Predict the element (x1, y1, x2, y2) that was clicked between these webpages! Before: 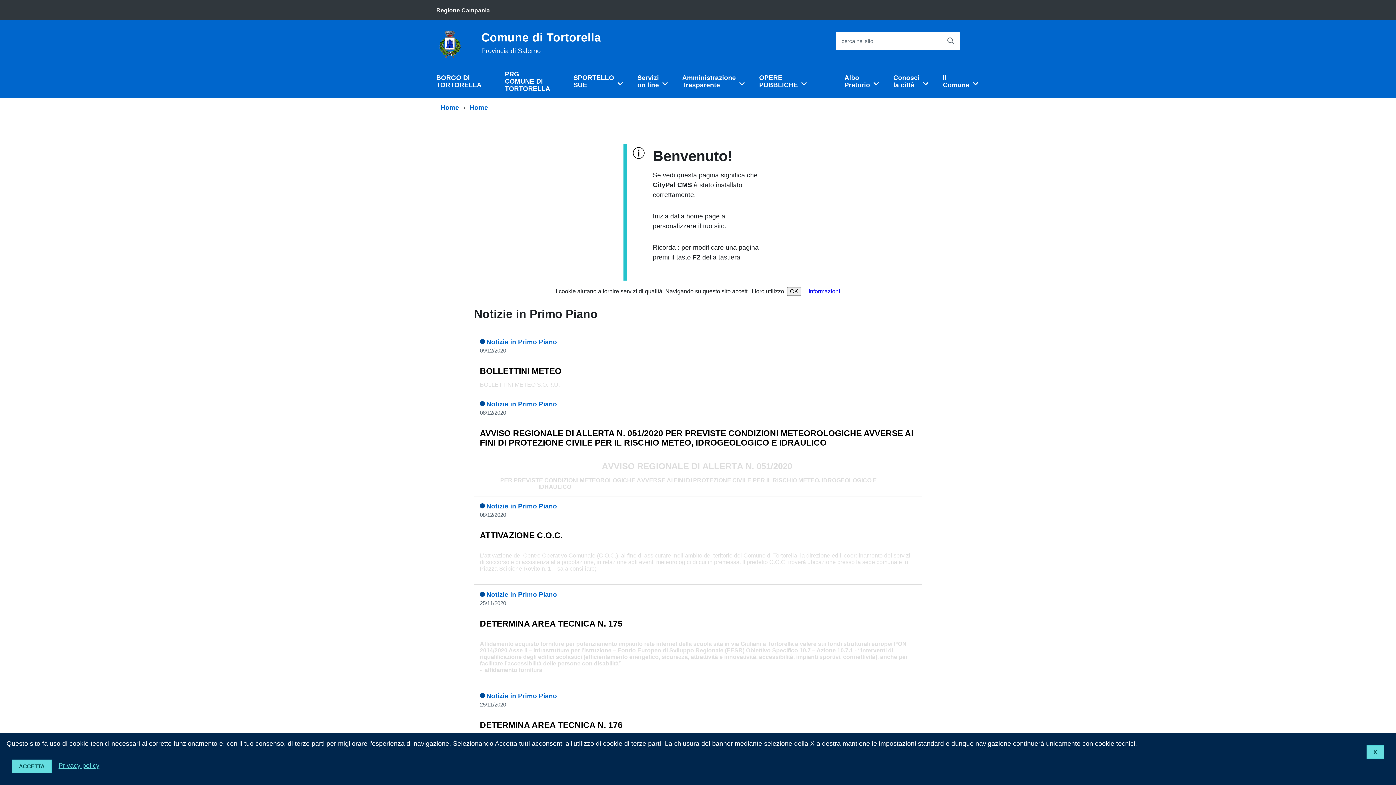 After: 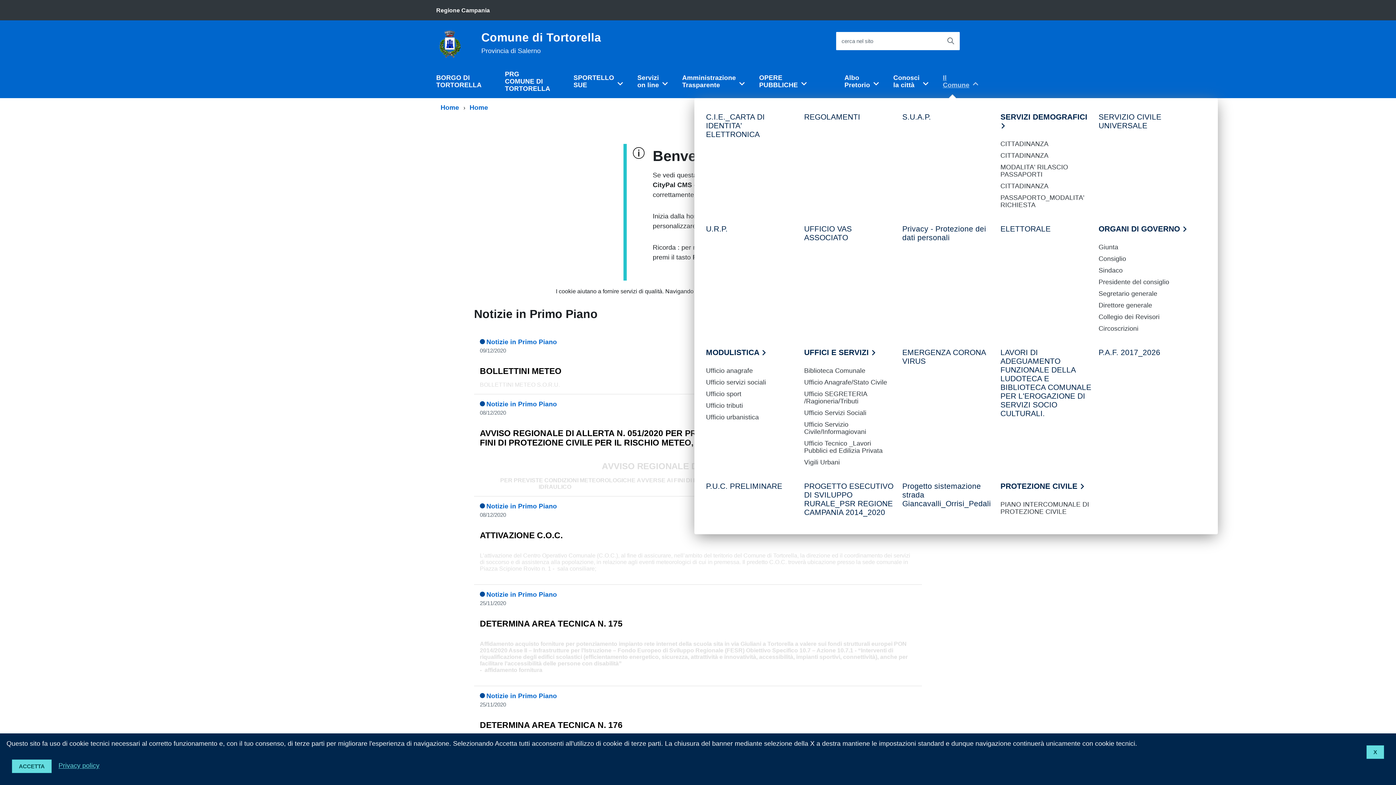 Action: label: Il Comune bbox: (931, 64, 981, 98)